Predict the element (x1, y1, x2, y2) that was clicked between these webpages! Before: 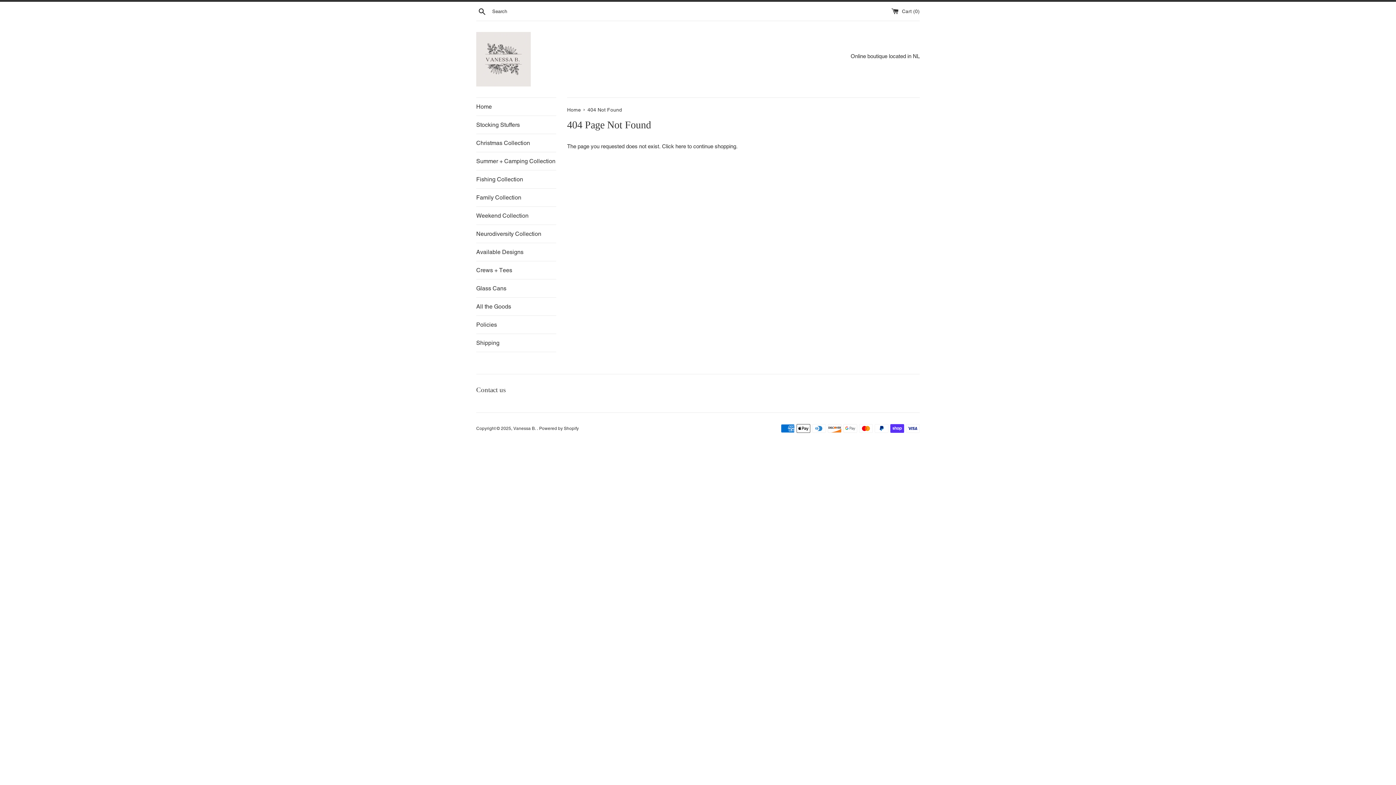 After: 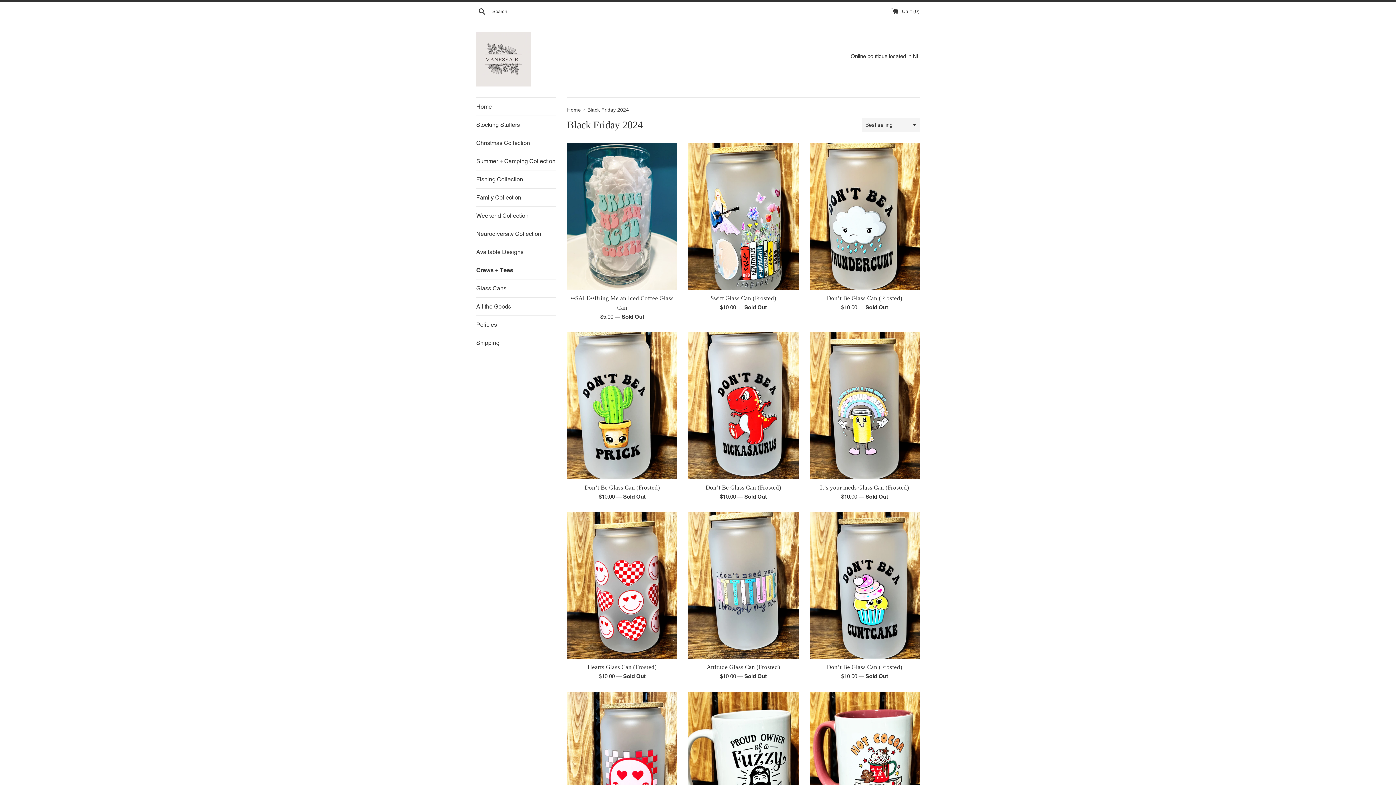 Action: label: Crews + Tees bbox: (476, 261, 556, 279)